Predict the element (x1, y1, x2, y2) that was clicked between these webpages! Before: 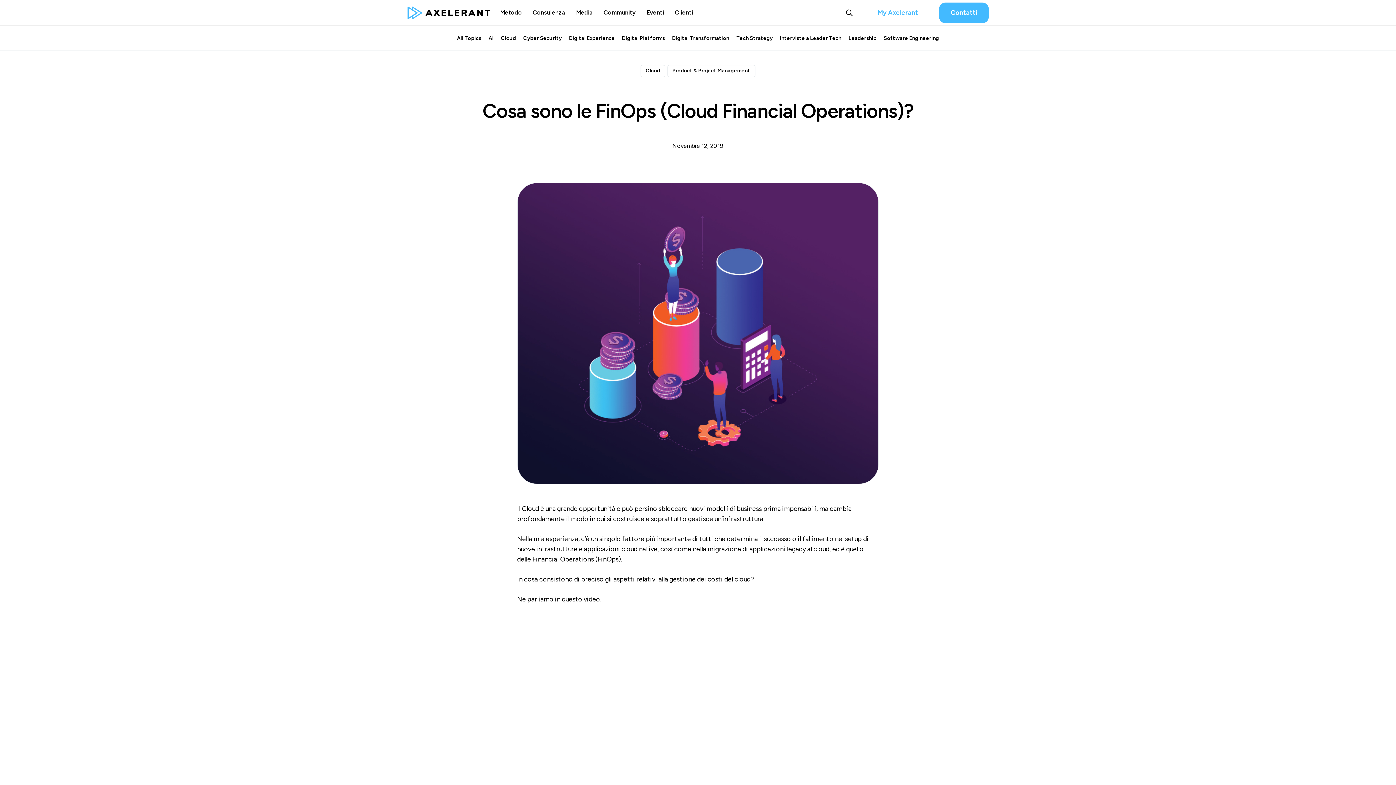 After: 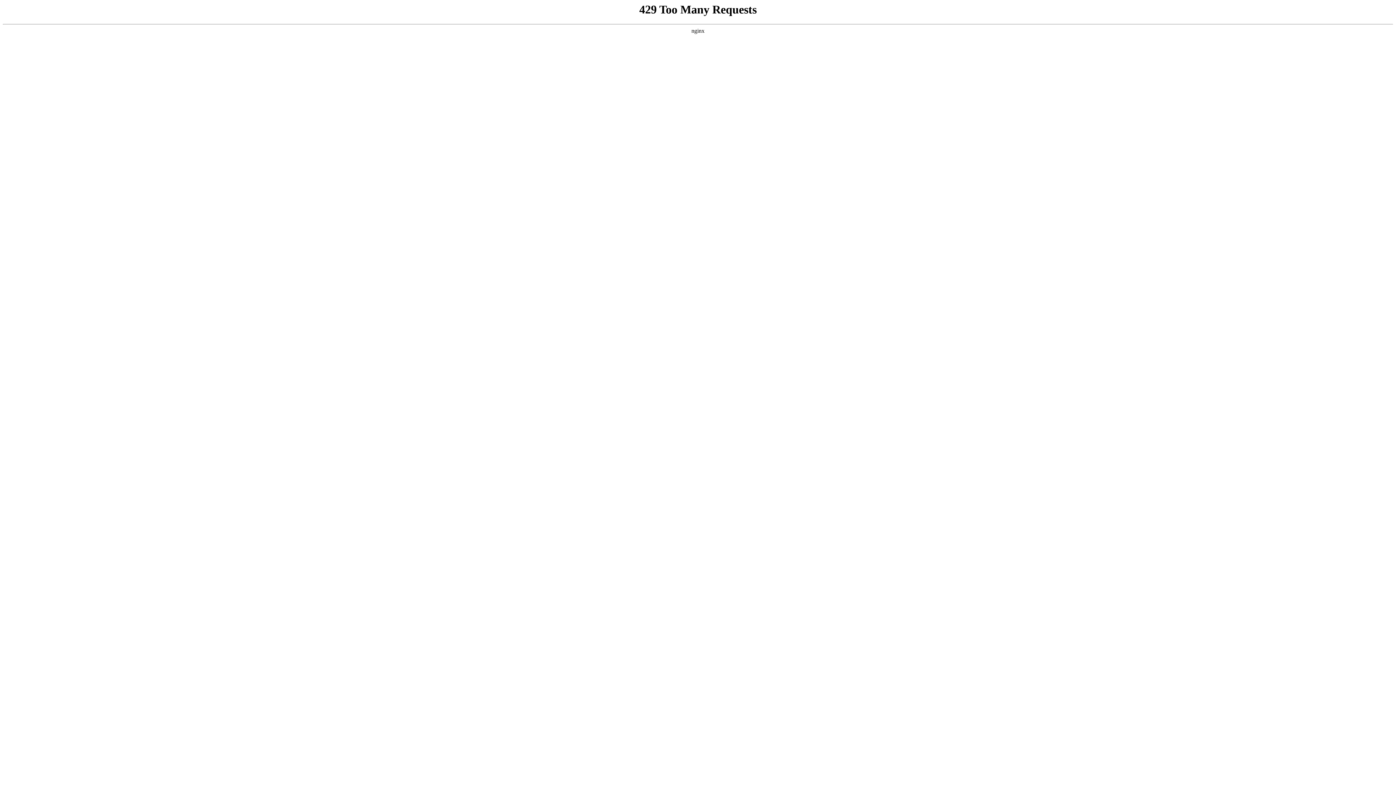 Action: bbox: (500, 34, 516, 41) label: Cloud